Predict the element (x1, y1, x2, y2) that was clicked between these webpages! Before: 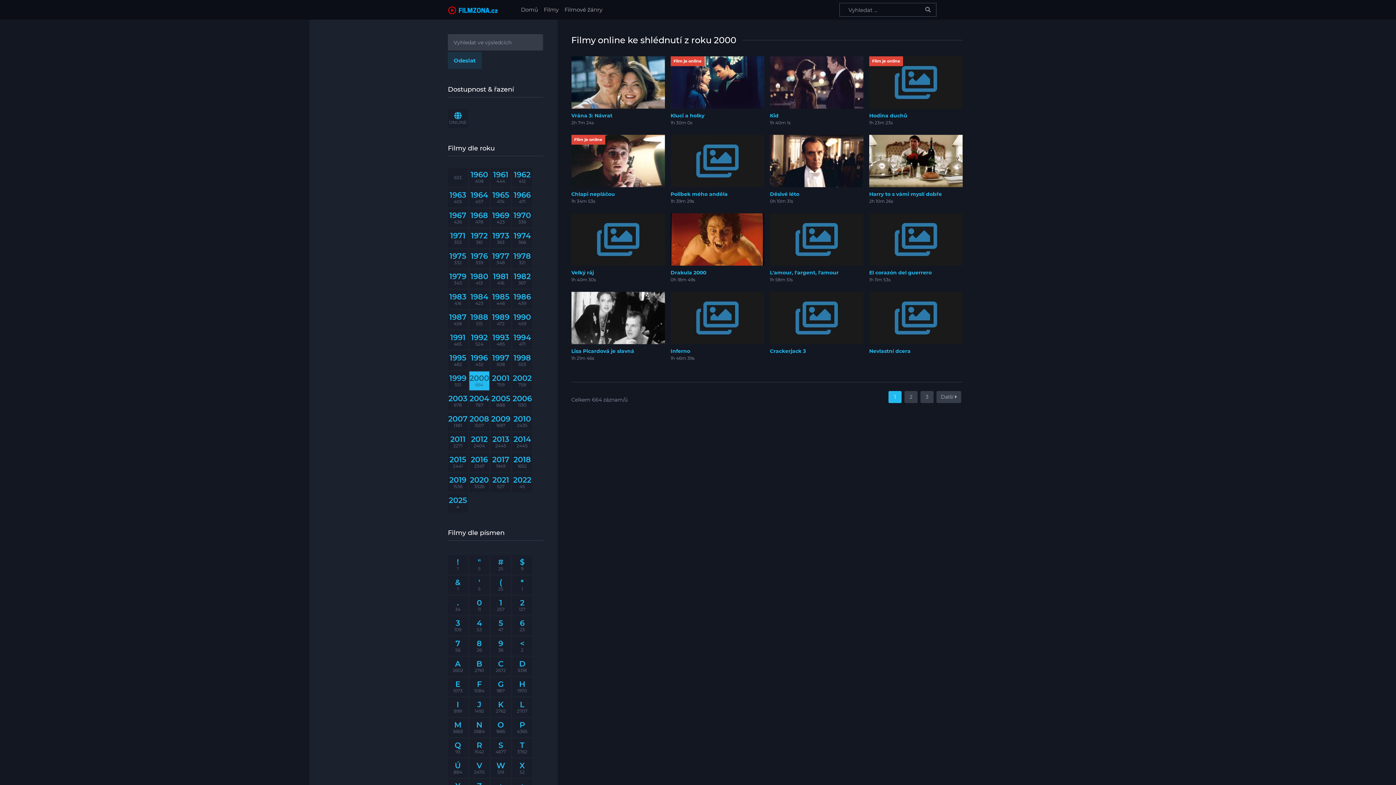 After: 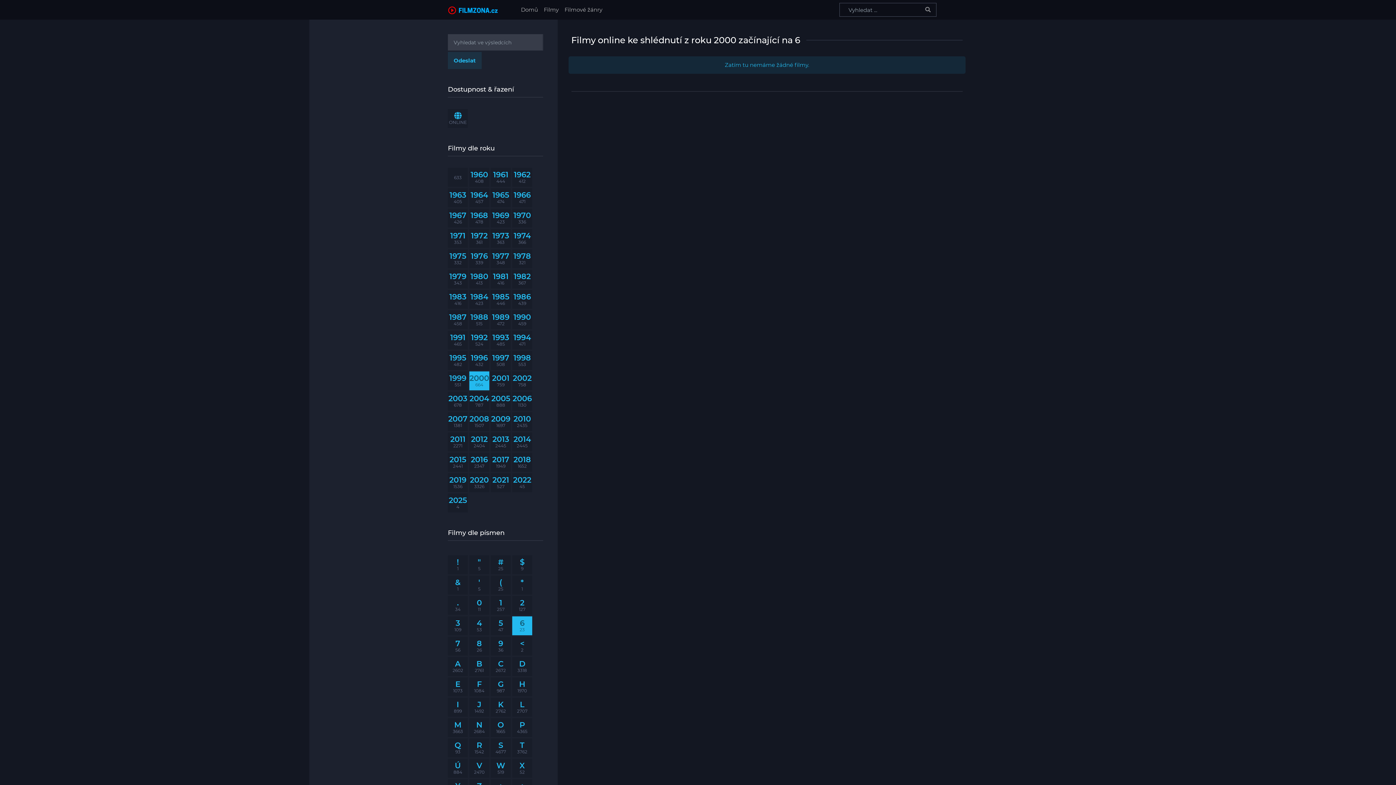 Action: bbox: (512, 616, 532, 635) label: 6
23